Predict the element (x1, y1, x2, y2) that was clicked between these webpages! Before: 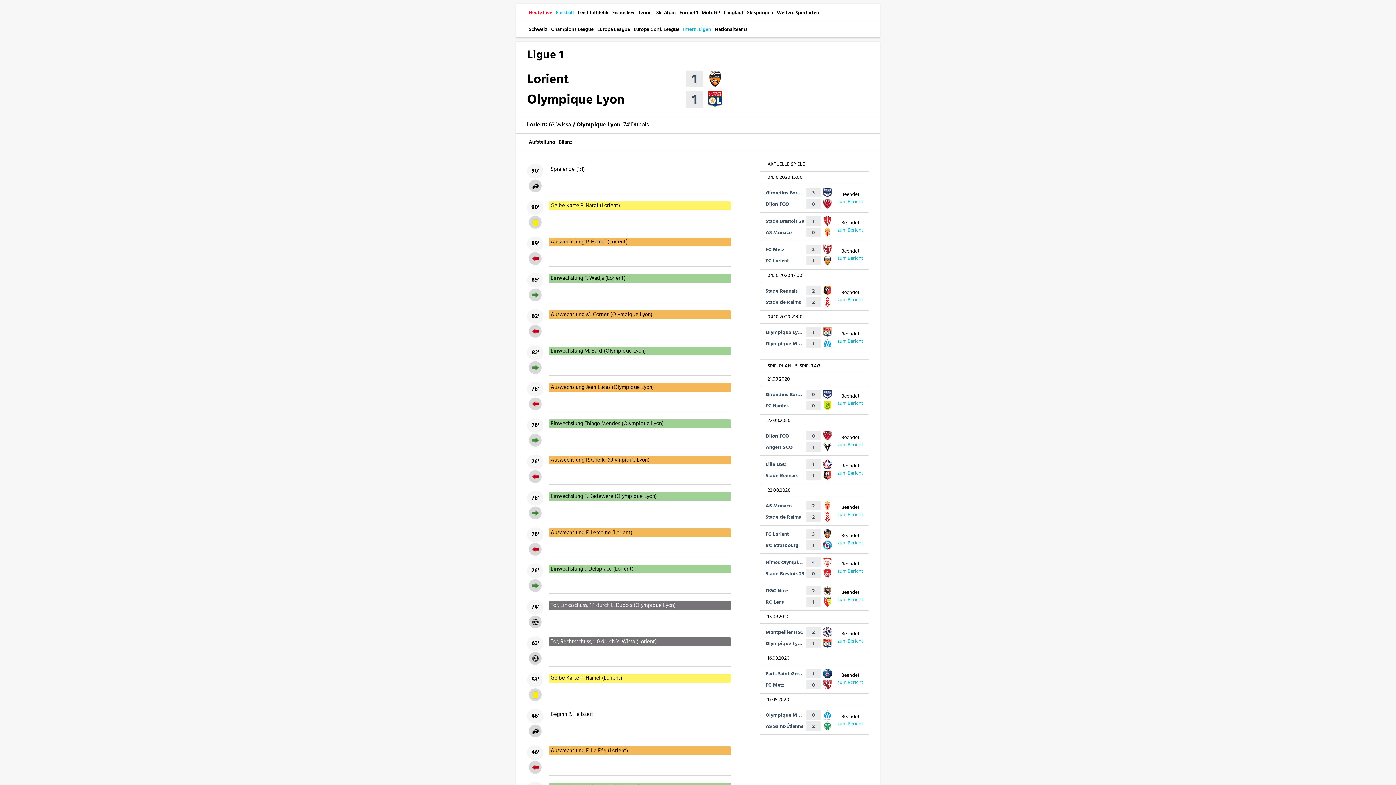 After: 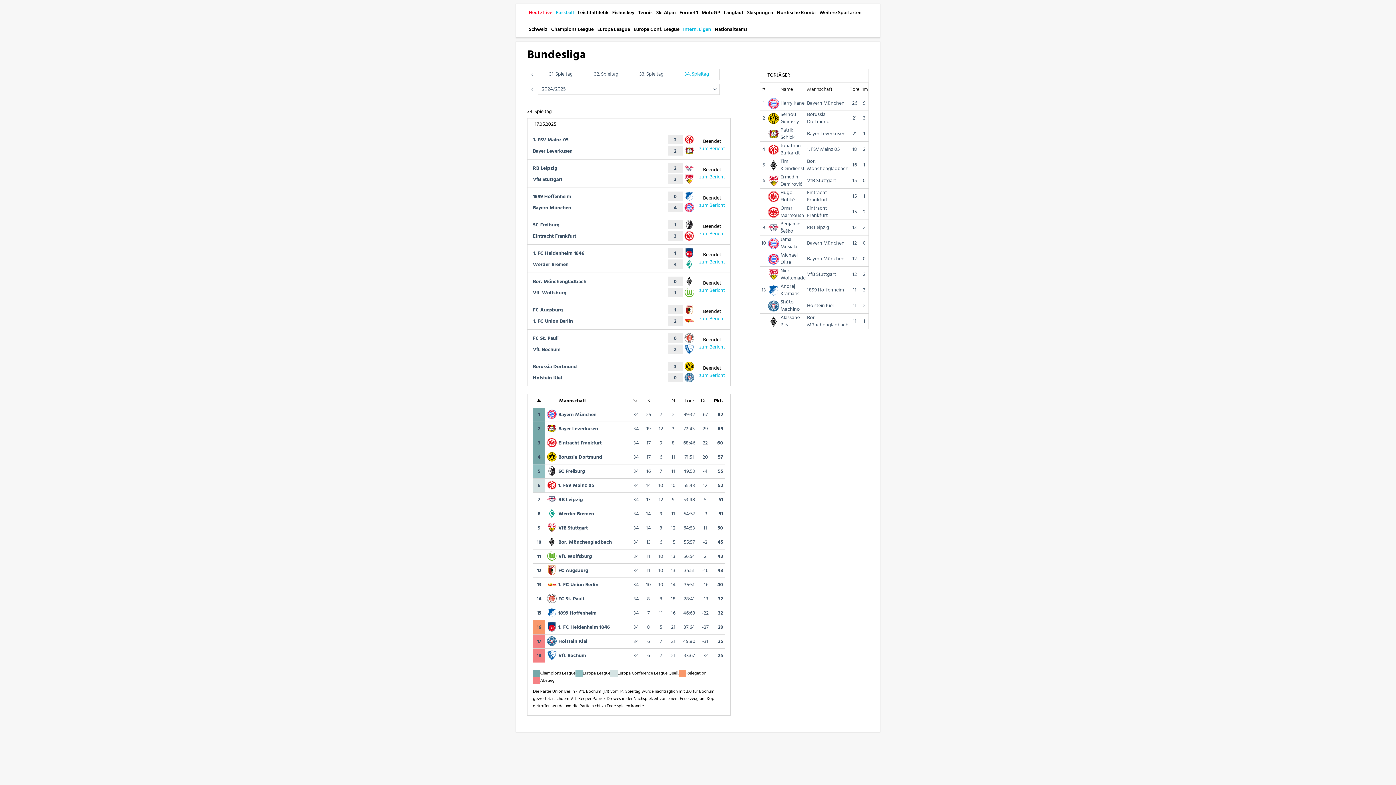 Action: label: Intern. Ligen bbox: (681, 21, 713, 37)